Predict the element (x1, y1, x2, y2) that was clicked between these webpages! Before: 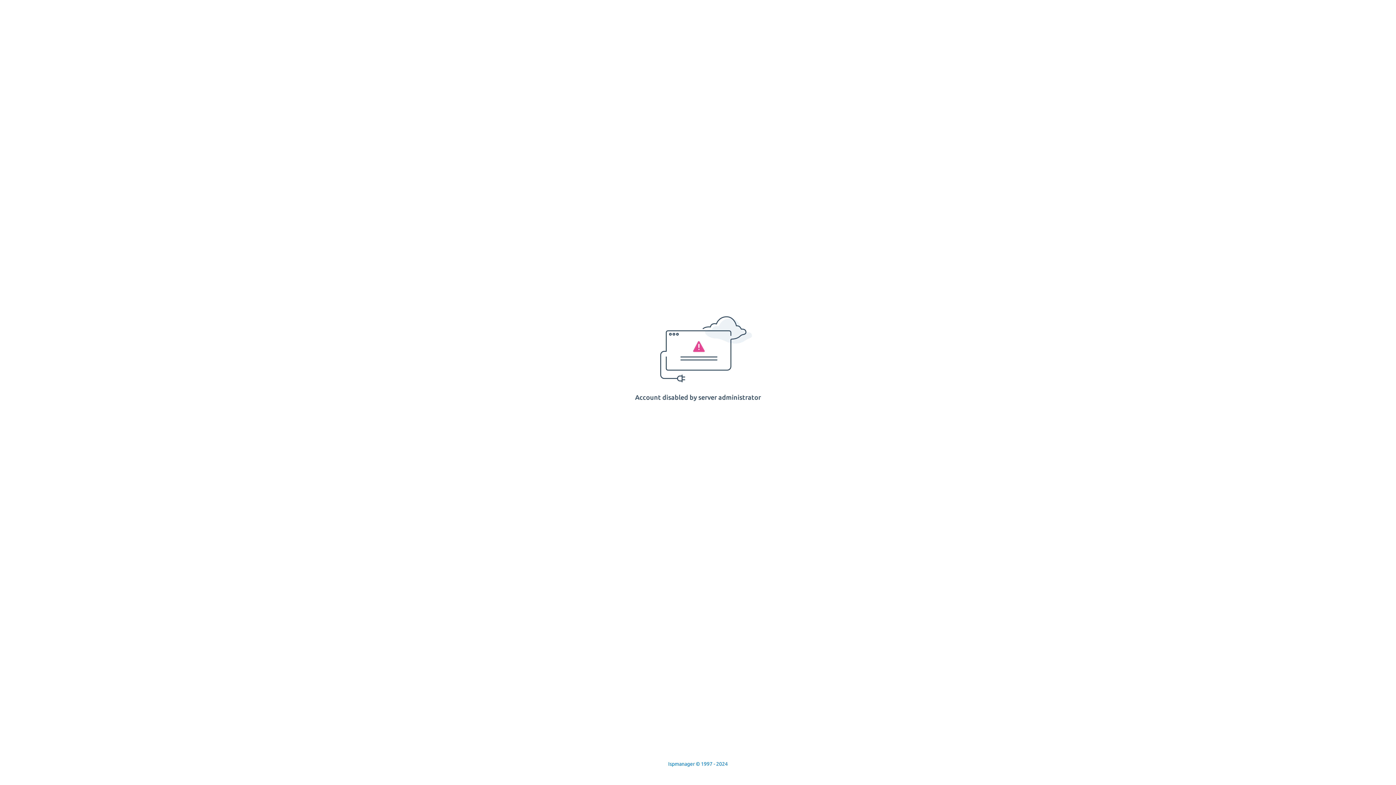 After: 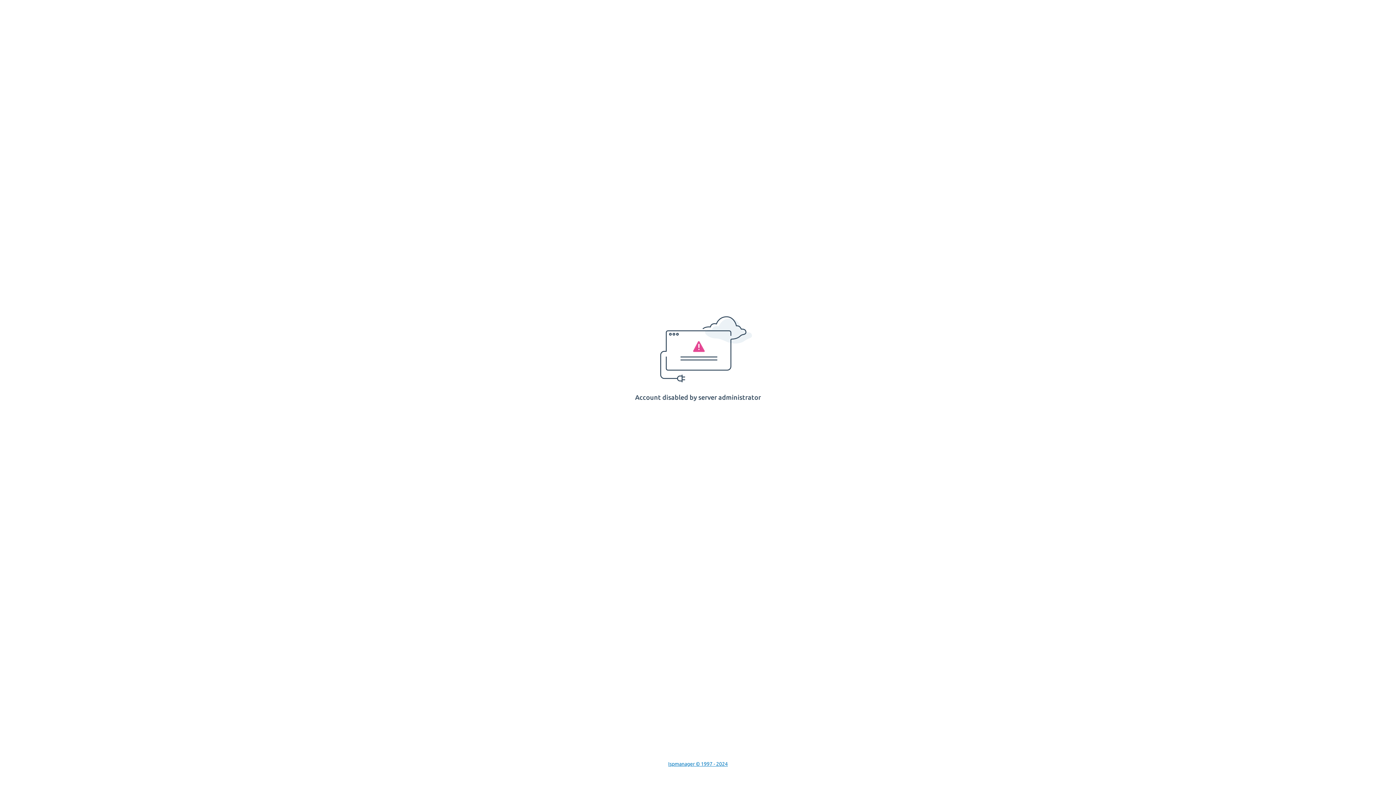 Action: label: Ispmanager © 1997 - 2024 bbox: (668, 761, 728, 767)